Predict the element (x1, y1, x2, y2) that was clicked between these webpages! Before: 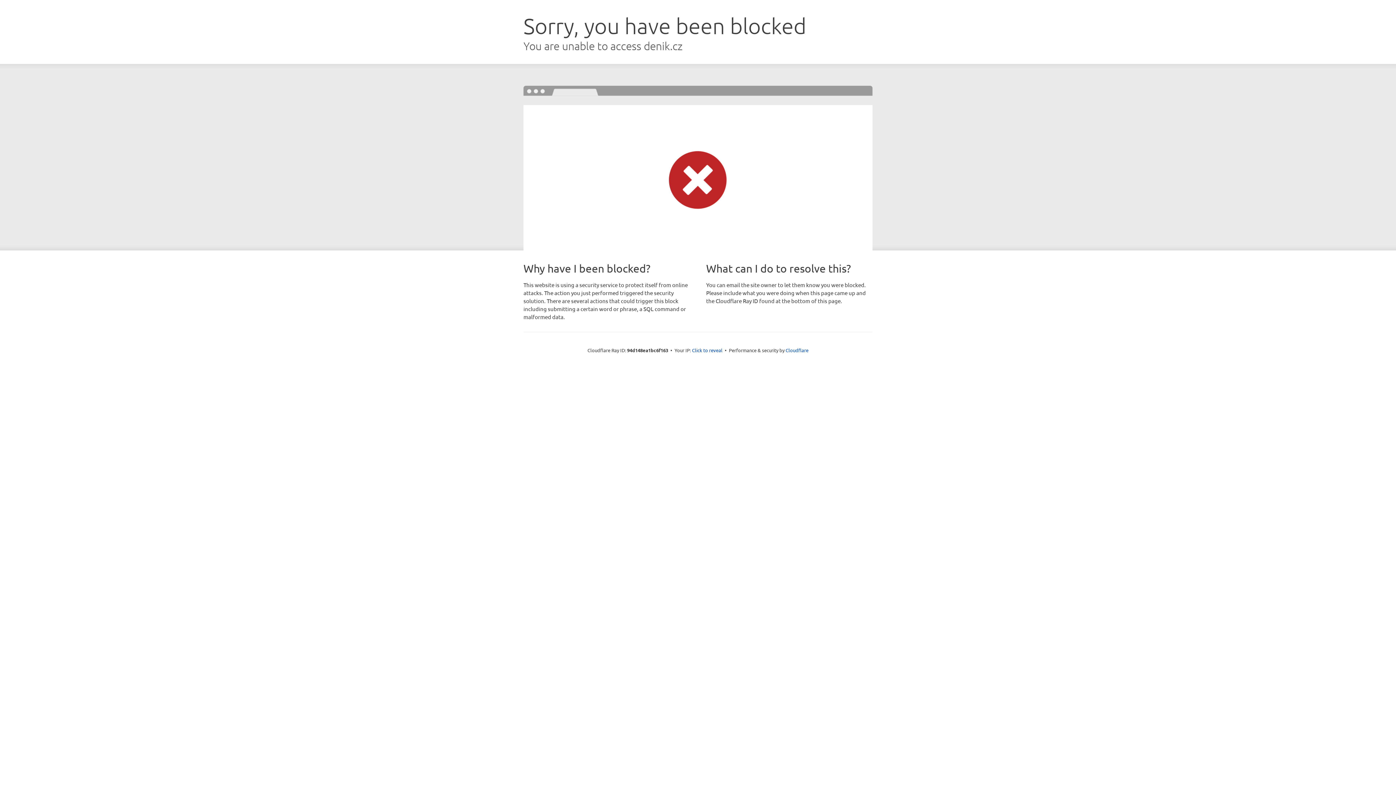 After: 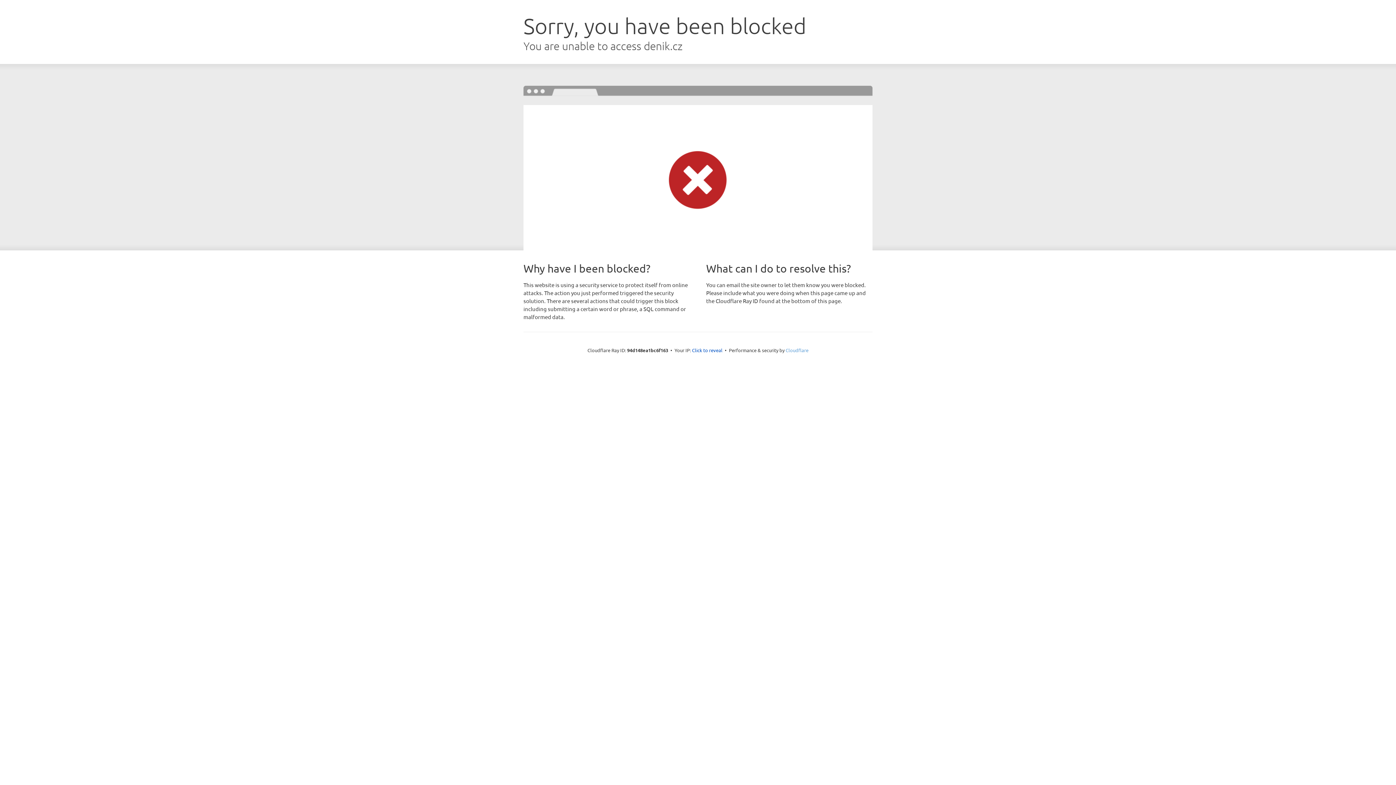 Action: bbox: (785, 347, 808, 353) label: Cloudflare